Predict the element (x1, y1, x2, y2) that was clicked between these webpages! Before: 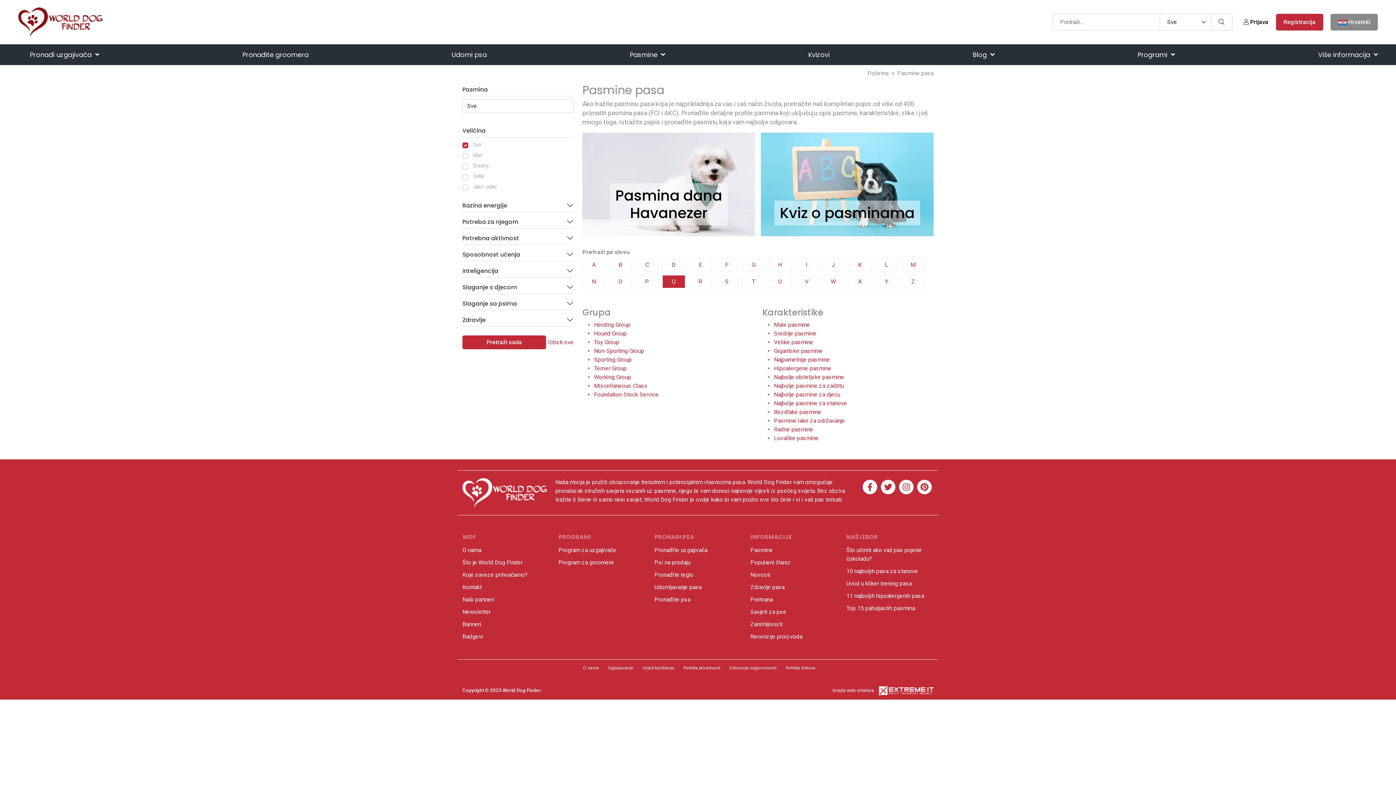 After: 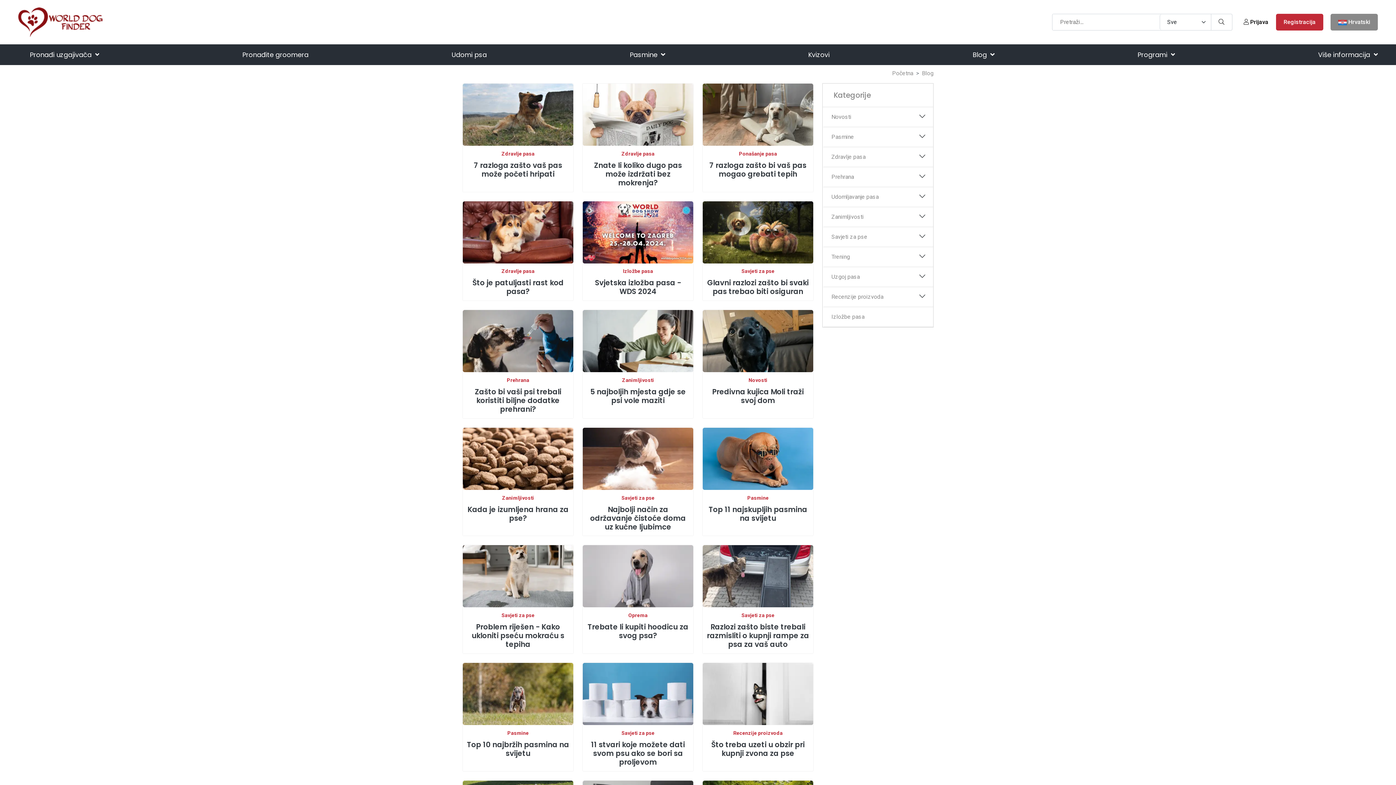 Action: bbox: (972, 44, 994, 65) label: Blog 